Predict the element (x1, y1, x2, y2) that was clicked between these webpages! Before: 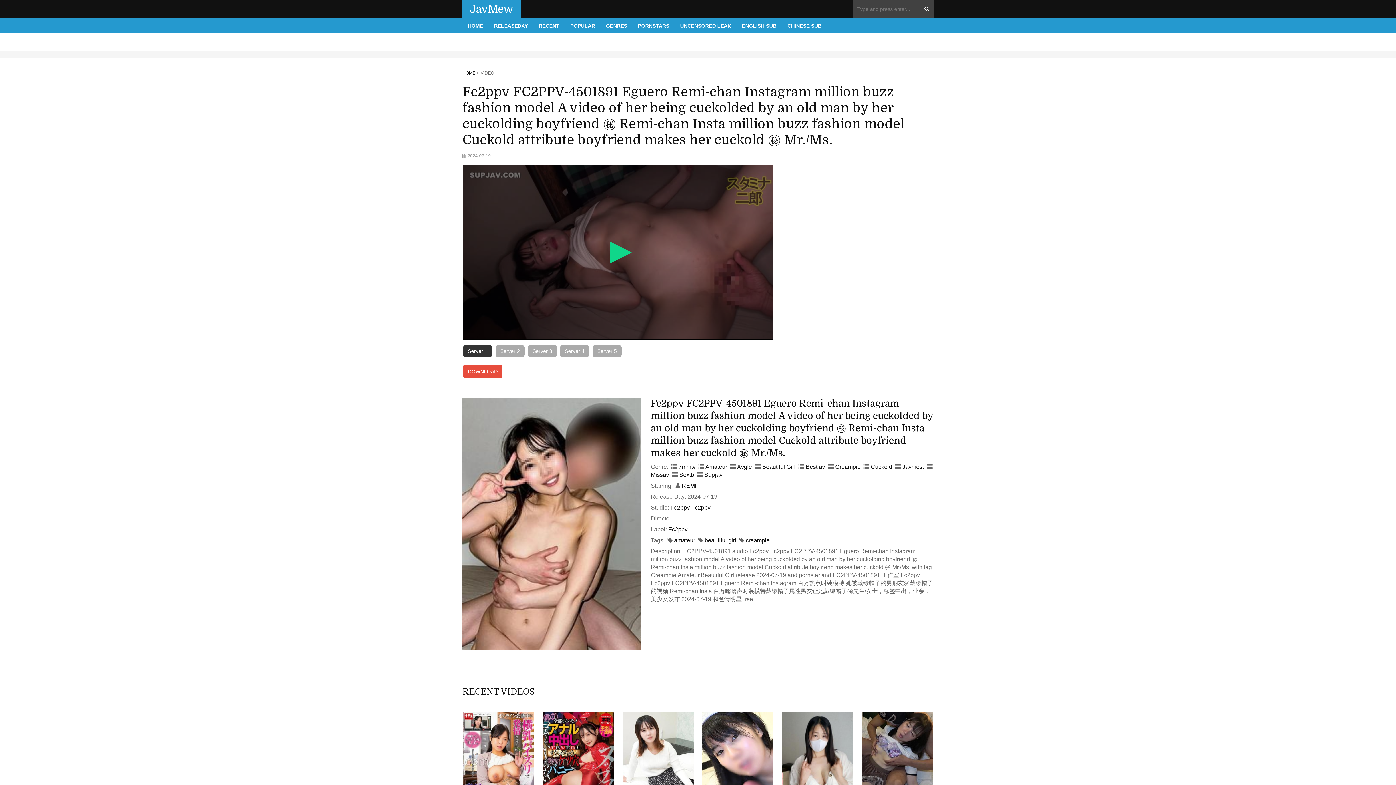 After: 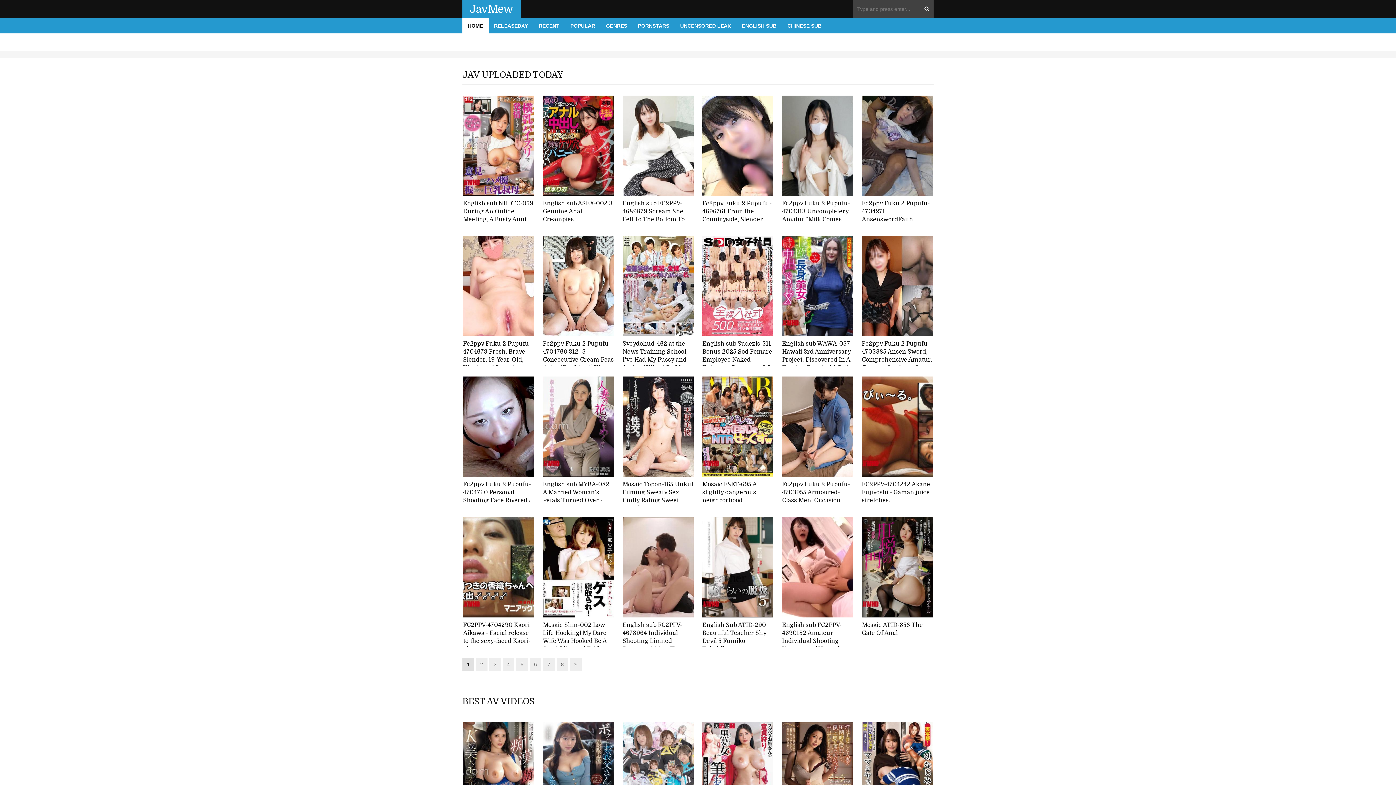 Action: bbox: (462, 18, 488, 33) label: HOME